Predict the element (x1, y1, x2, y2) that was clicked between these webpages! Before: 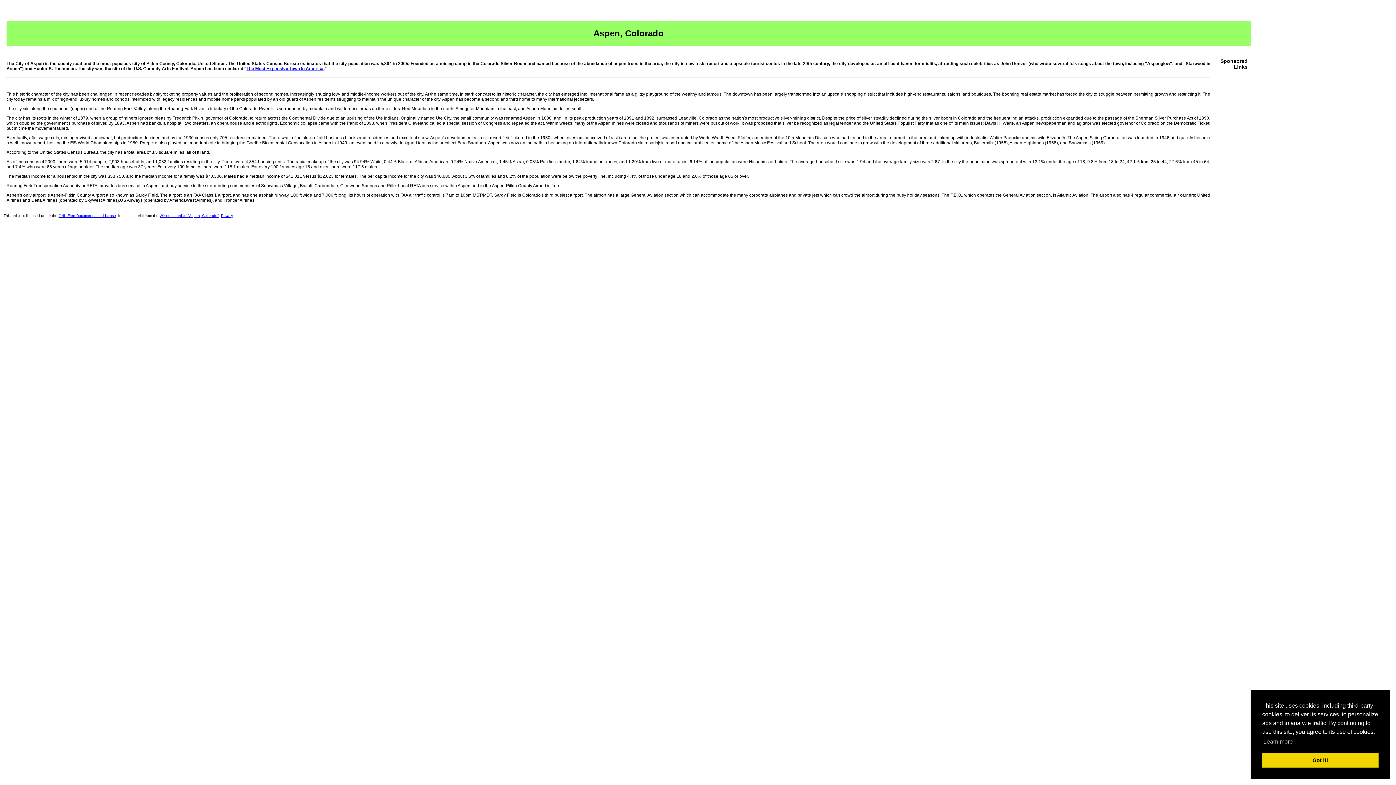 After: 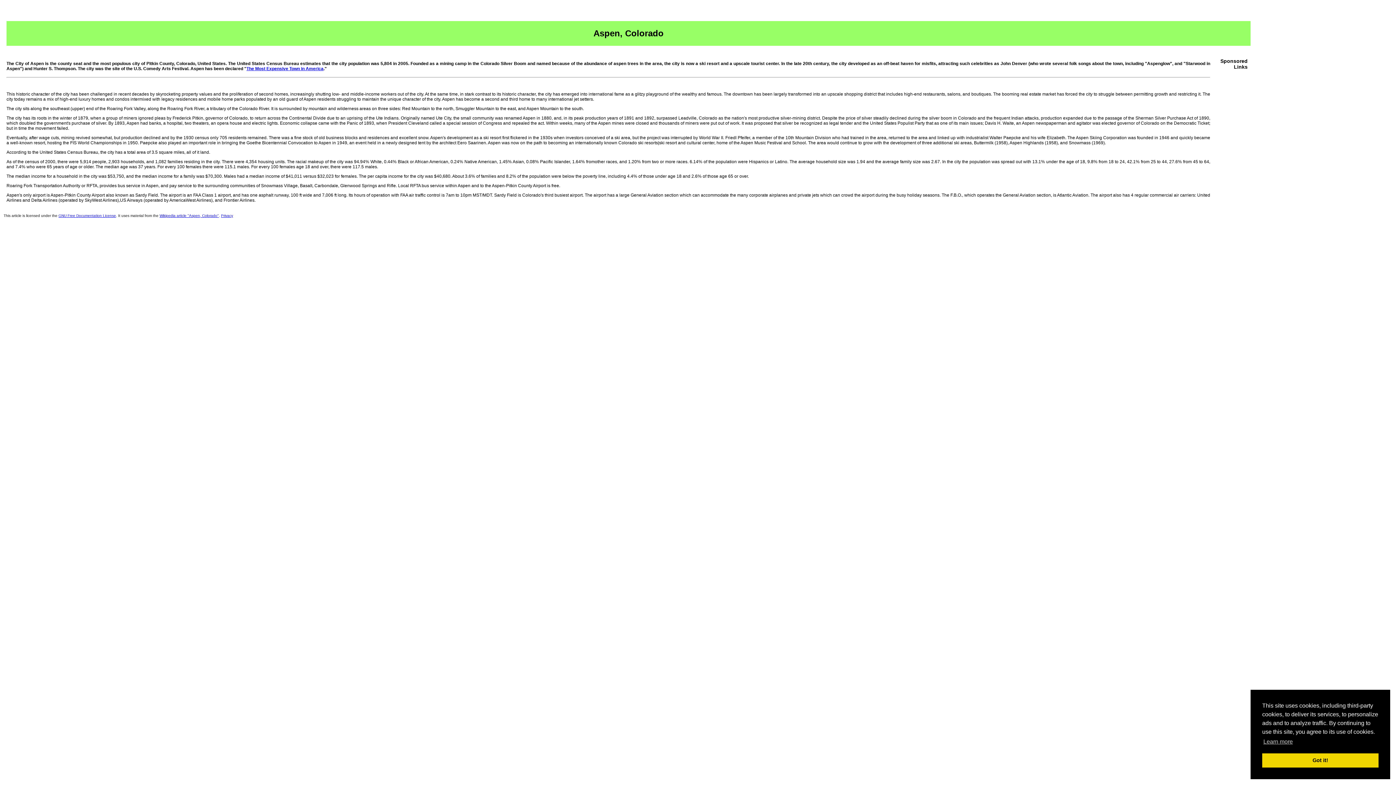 Action: label: The Most Expensive Town in America bbox: (246, 66, 323, 71)